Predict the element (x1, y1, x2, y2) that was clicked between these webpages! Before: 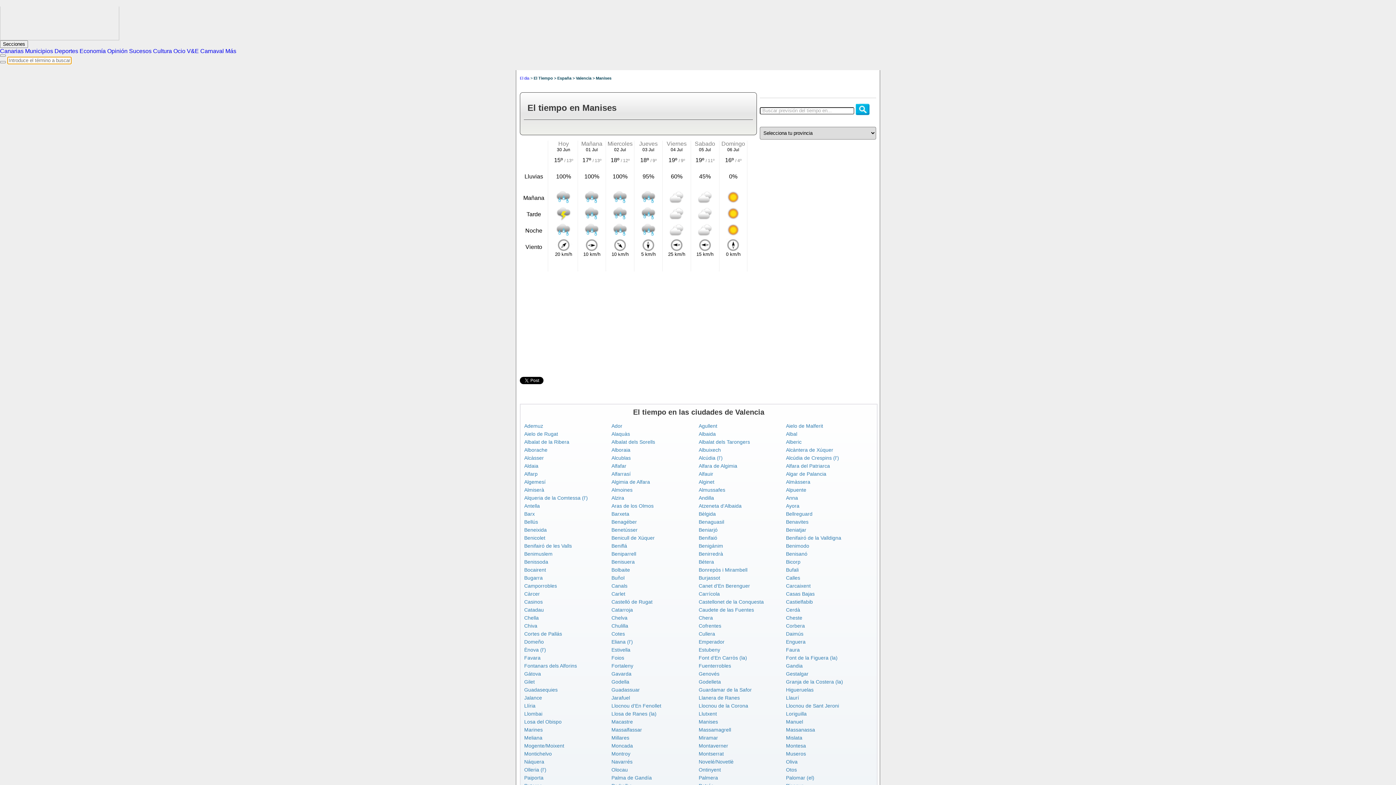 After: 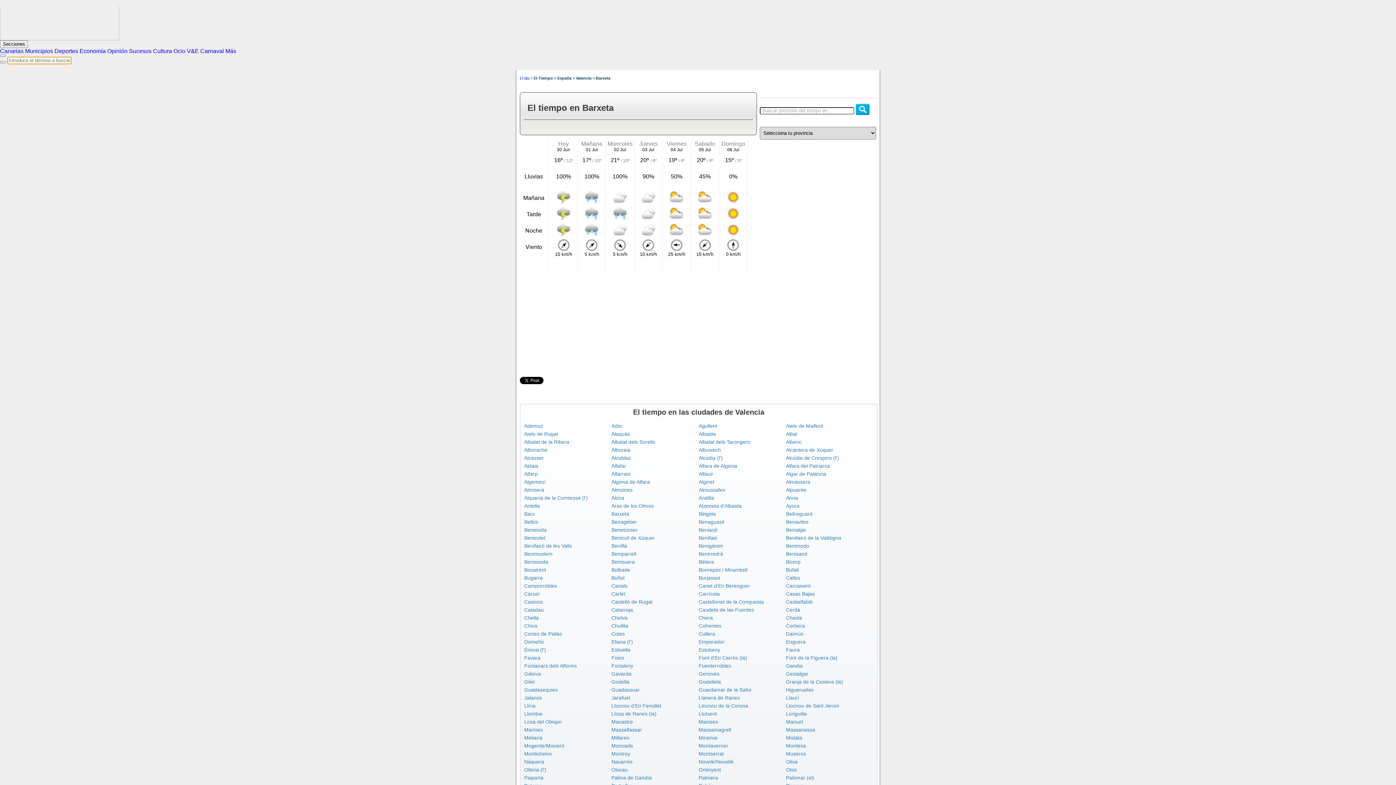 Action: bbox: (611, 511, 629, 517) label: Barxeta